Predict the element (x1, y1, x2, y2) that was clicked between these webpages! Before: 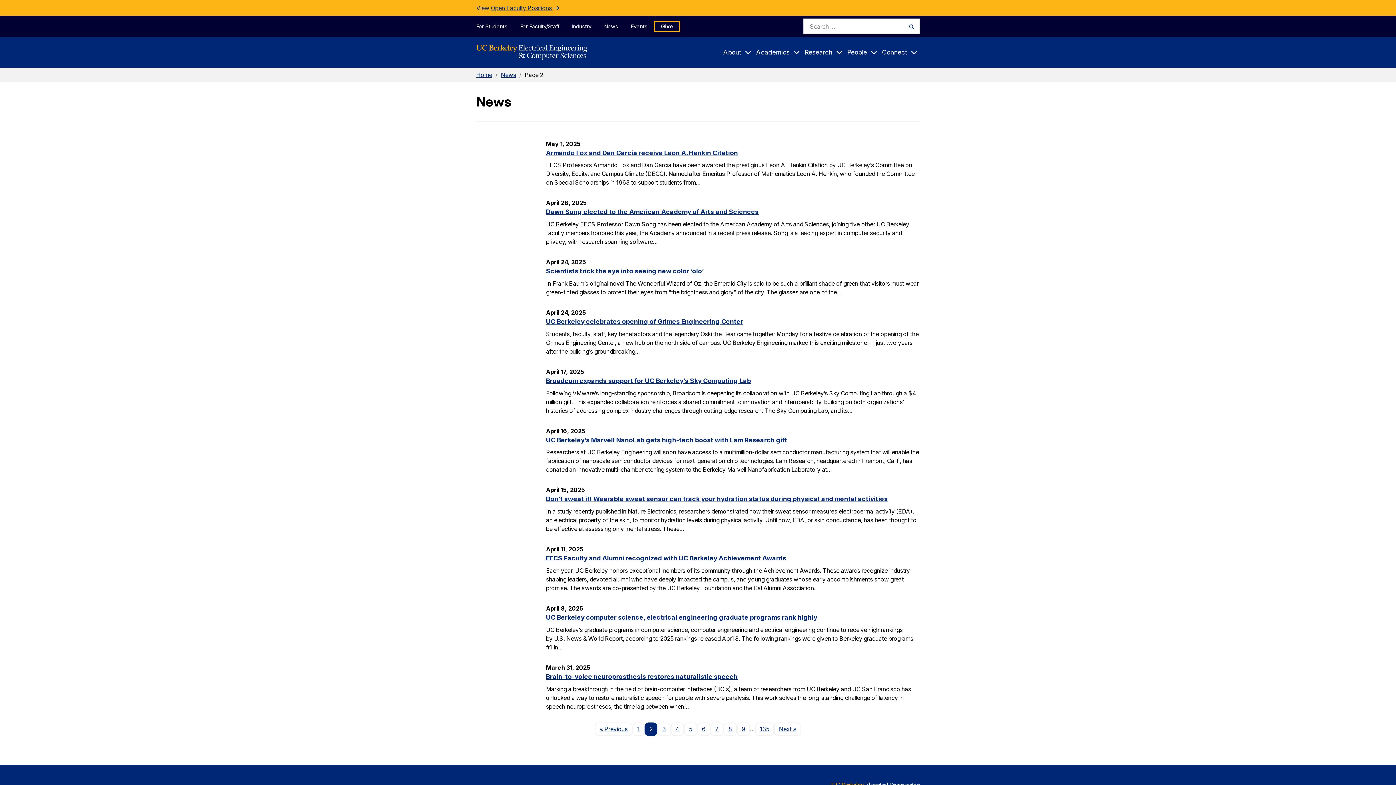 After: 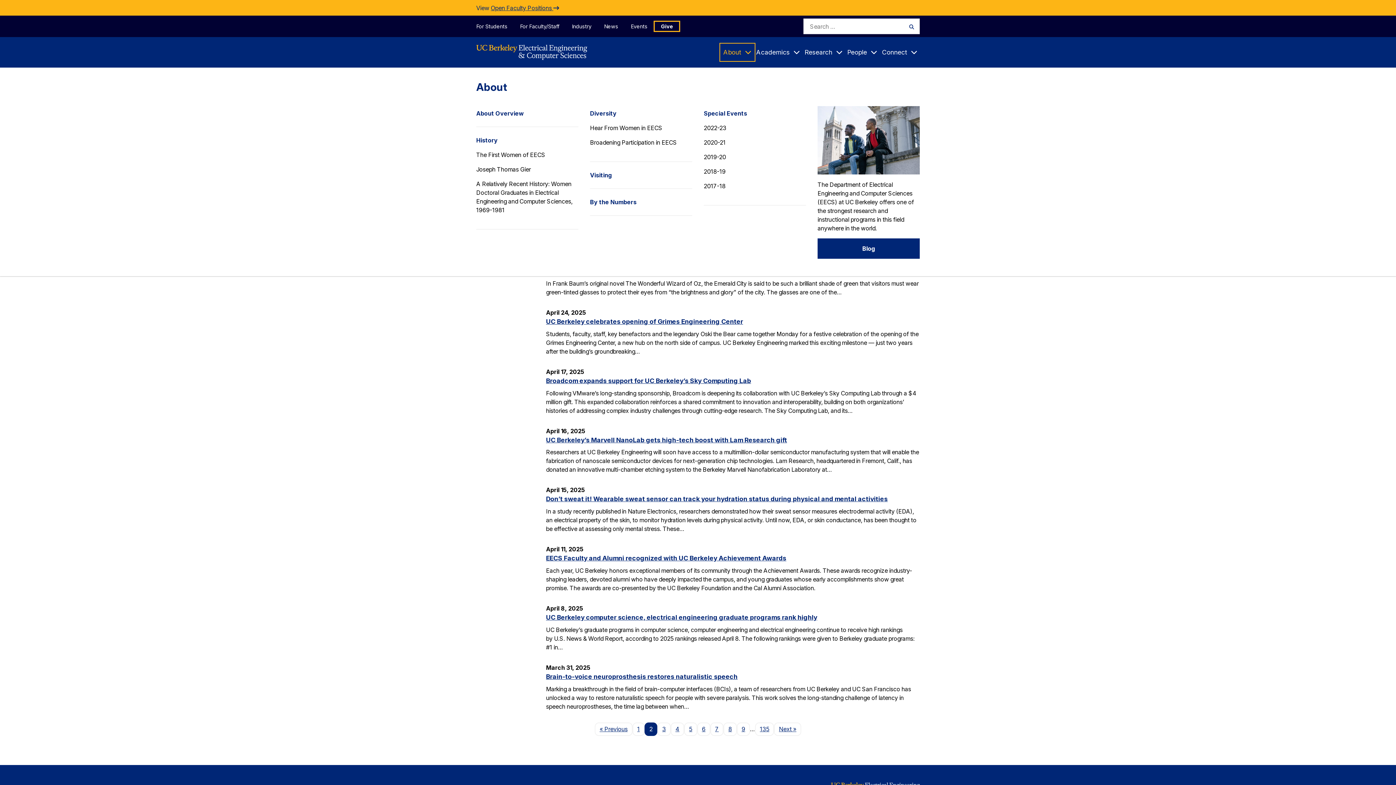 Action: bbox: (721, 44, 754, 60) label: About